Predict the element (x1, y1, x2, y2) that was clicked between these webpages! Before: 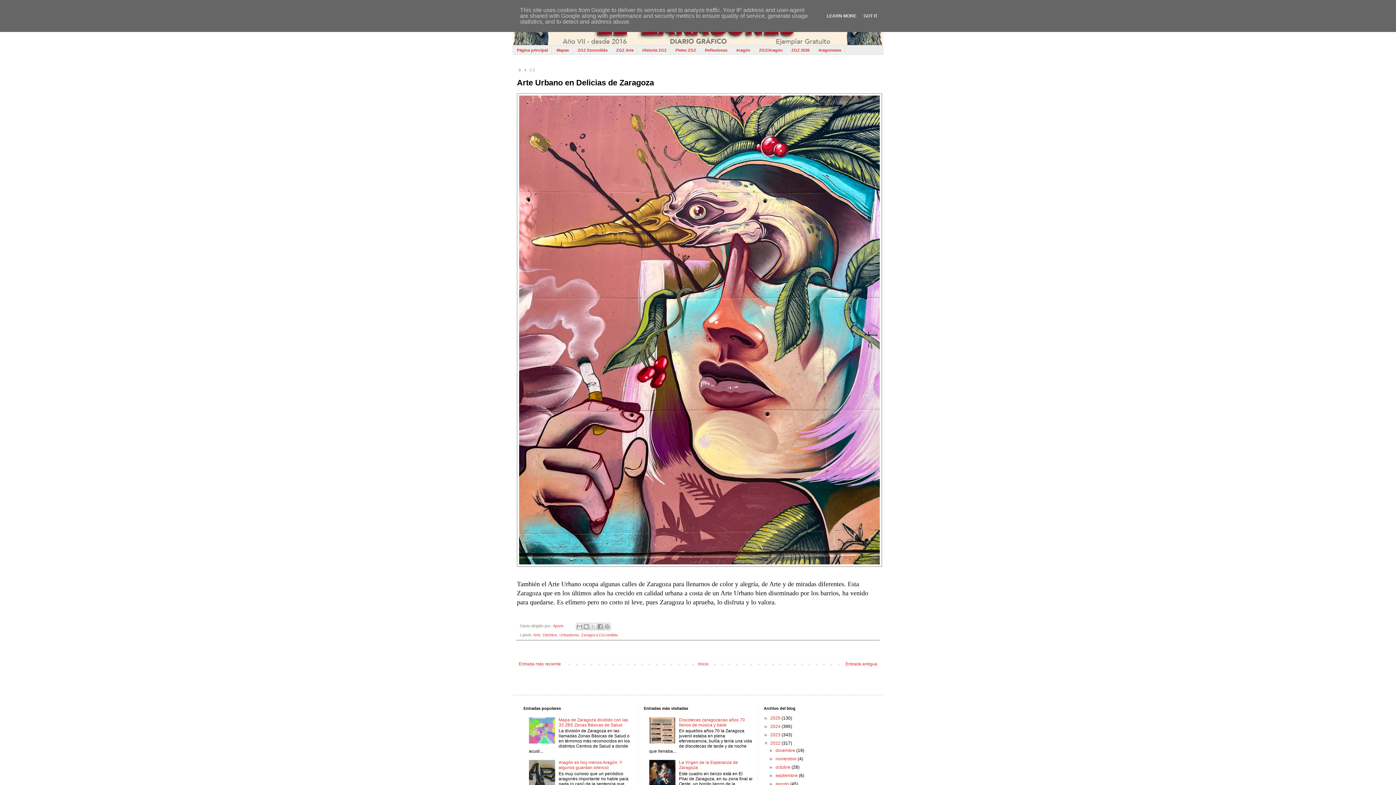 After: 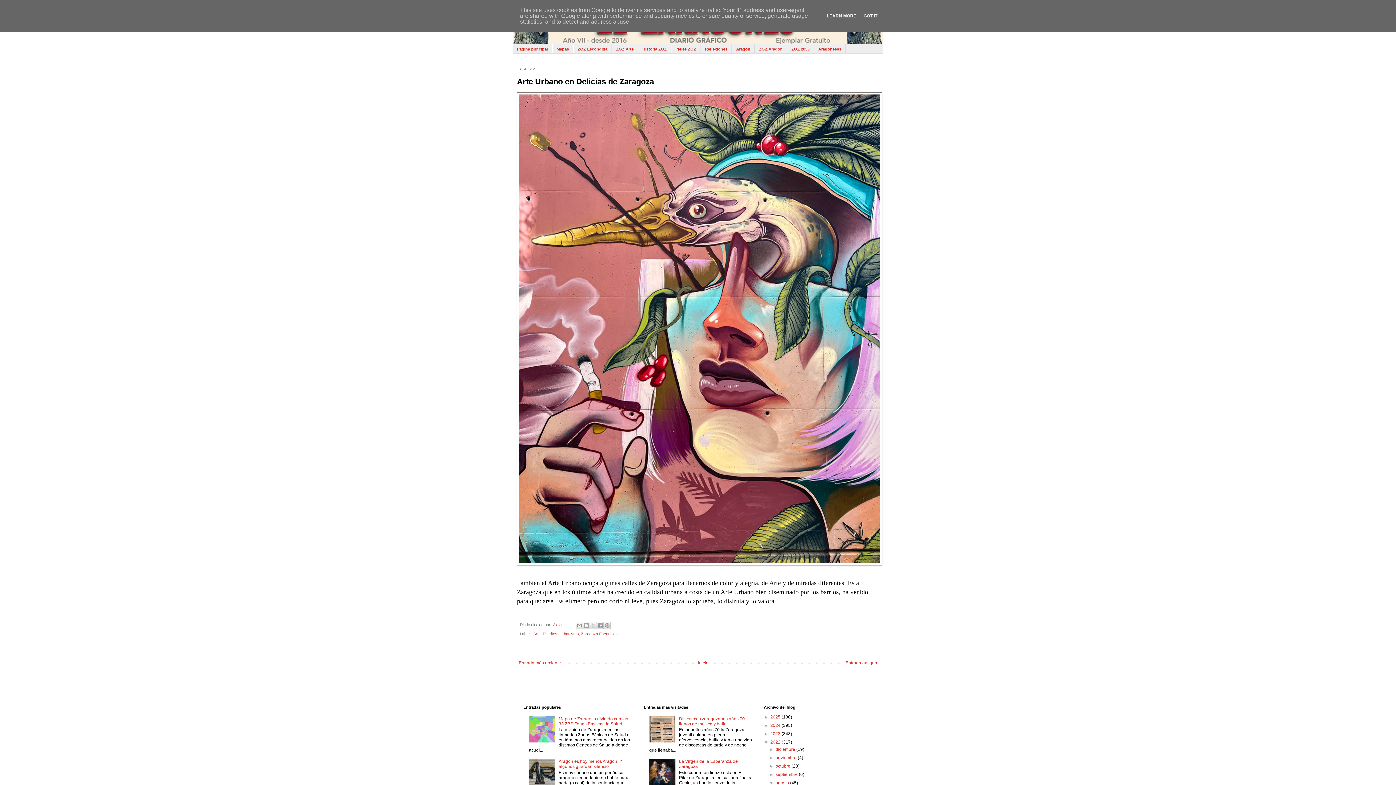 Action: bbox: (769, 781, 775, 786) label: ►  